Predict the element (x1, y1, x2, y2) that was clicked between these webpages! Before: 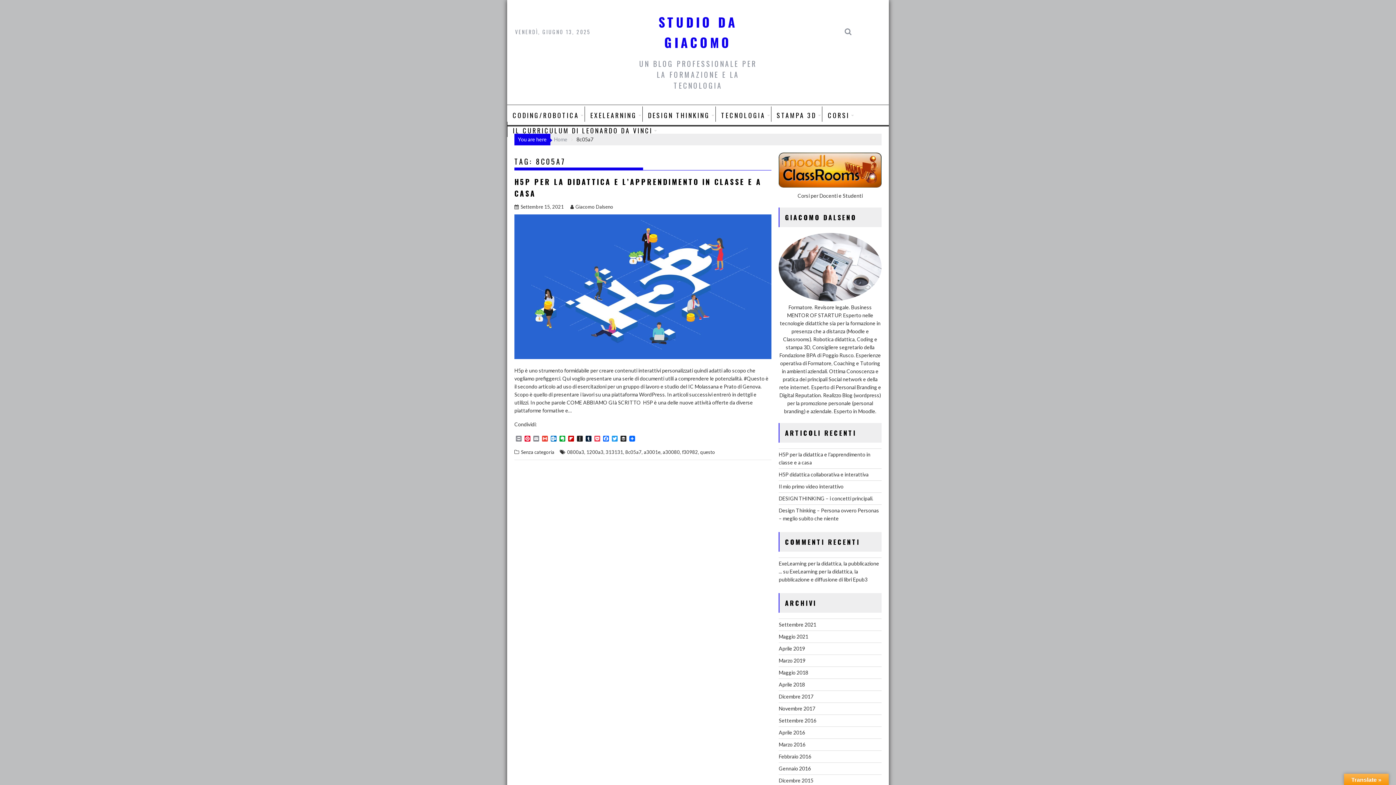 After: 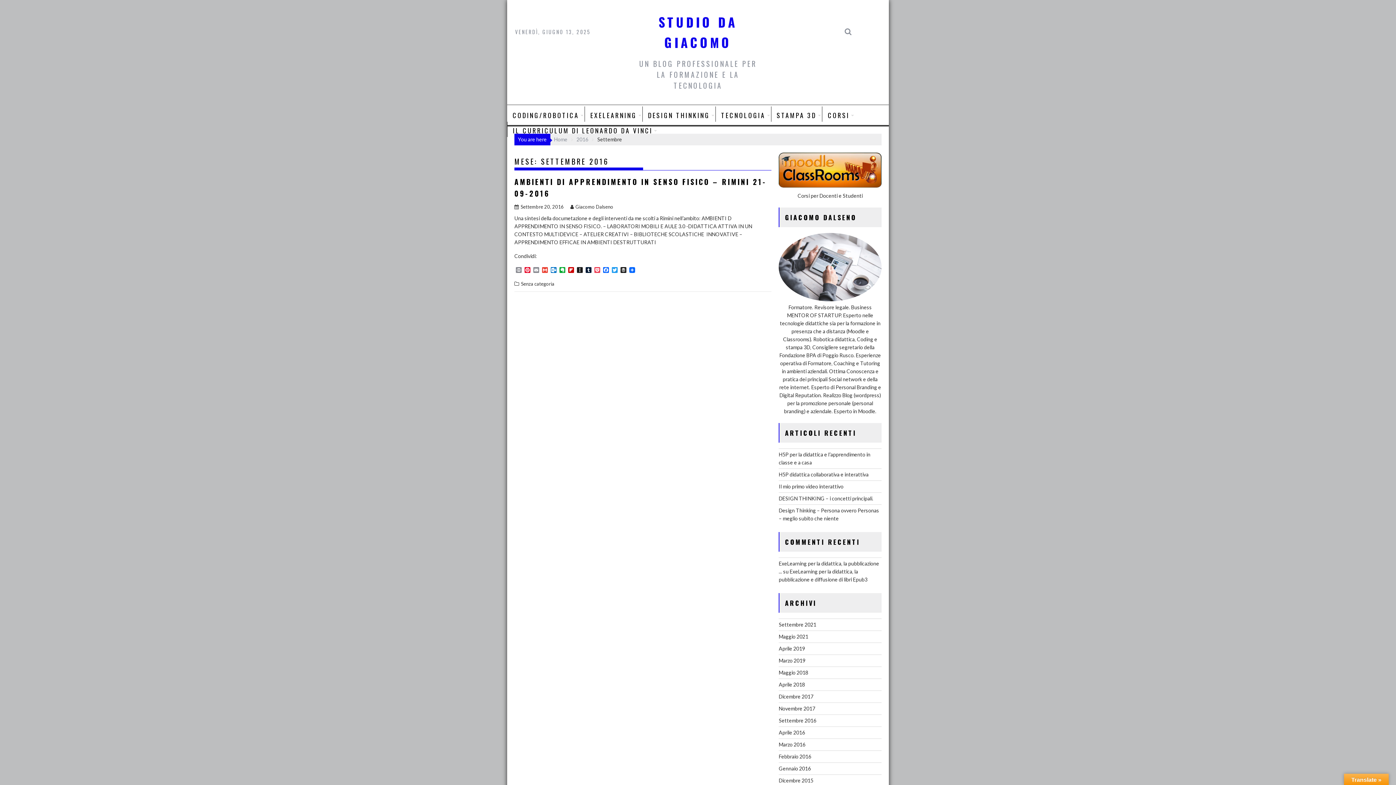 Action: label: Settembre 2016 bbox: (778, 717, 816, 724)